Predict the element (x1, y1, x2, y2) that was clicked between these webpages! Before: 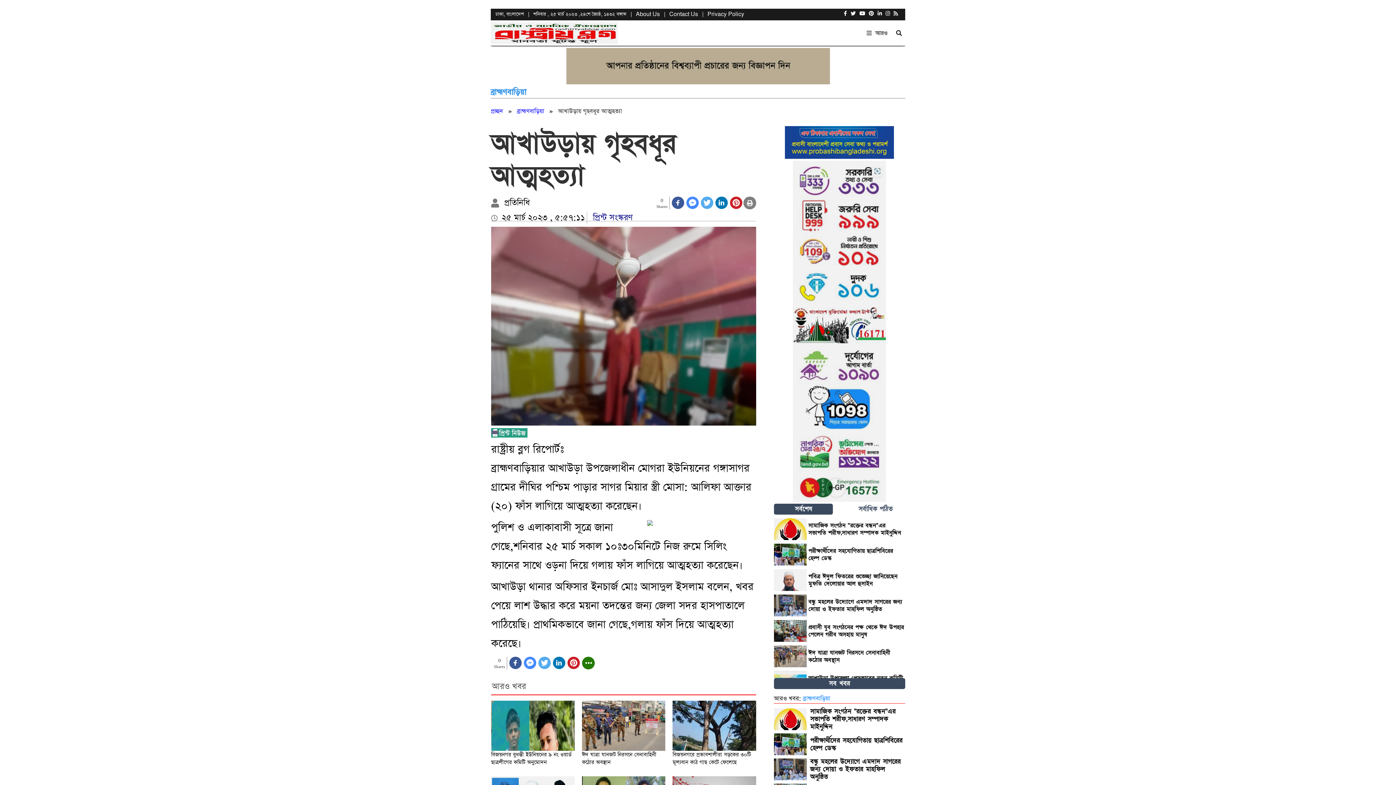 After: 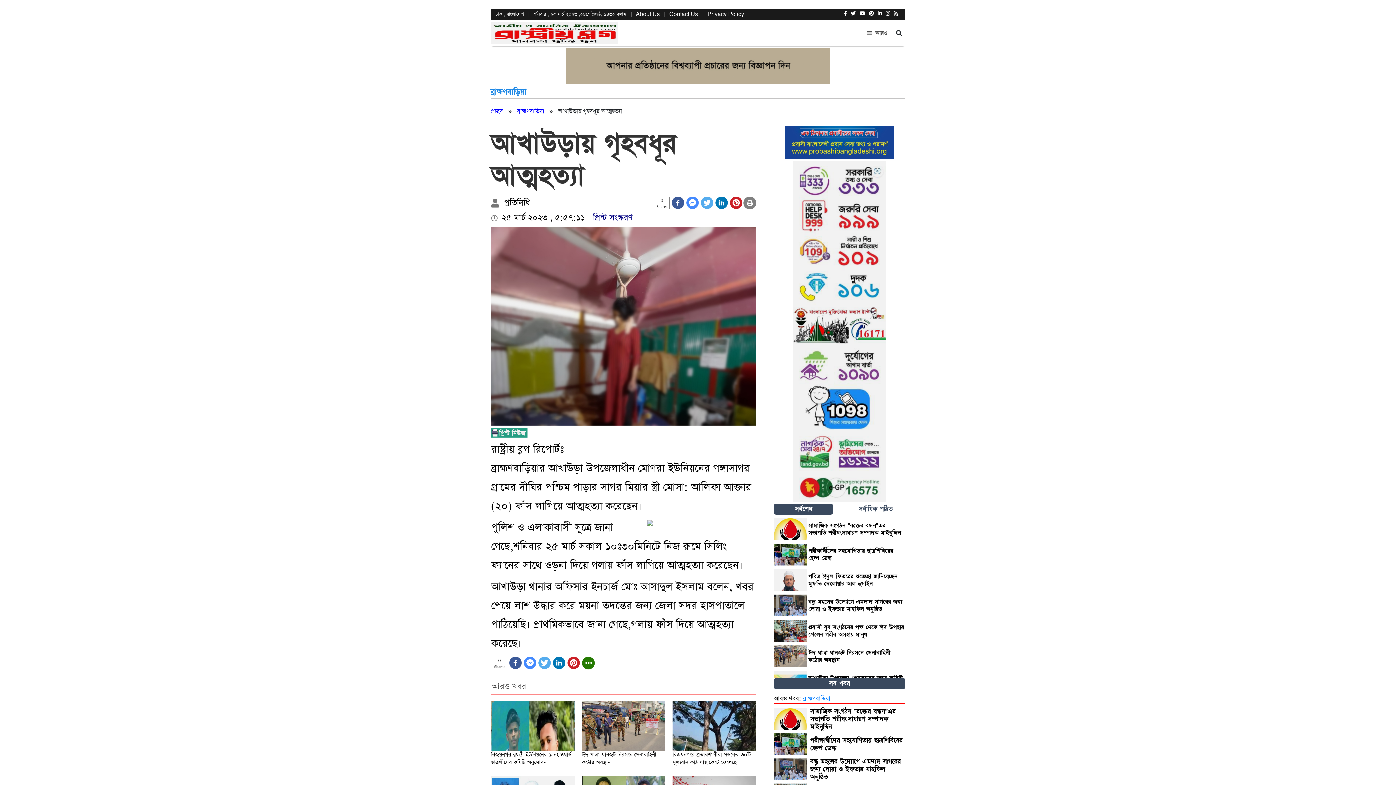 Action: bbox: (859, 10, 865, 16)